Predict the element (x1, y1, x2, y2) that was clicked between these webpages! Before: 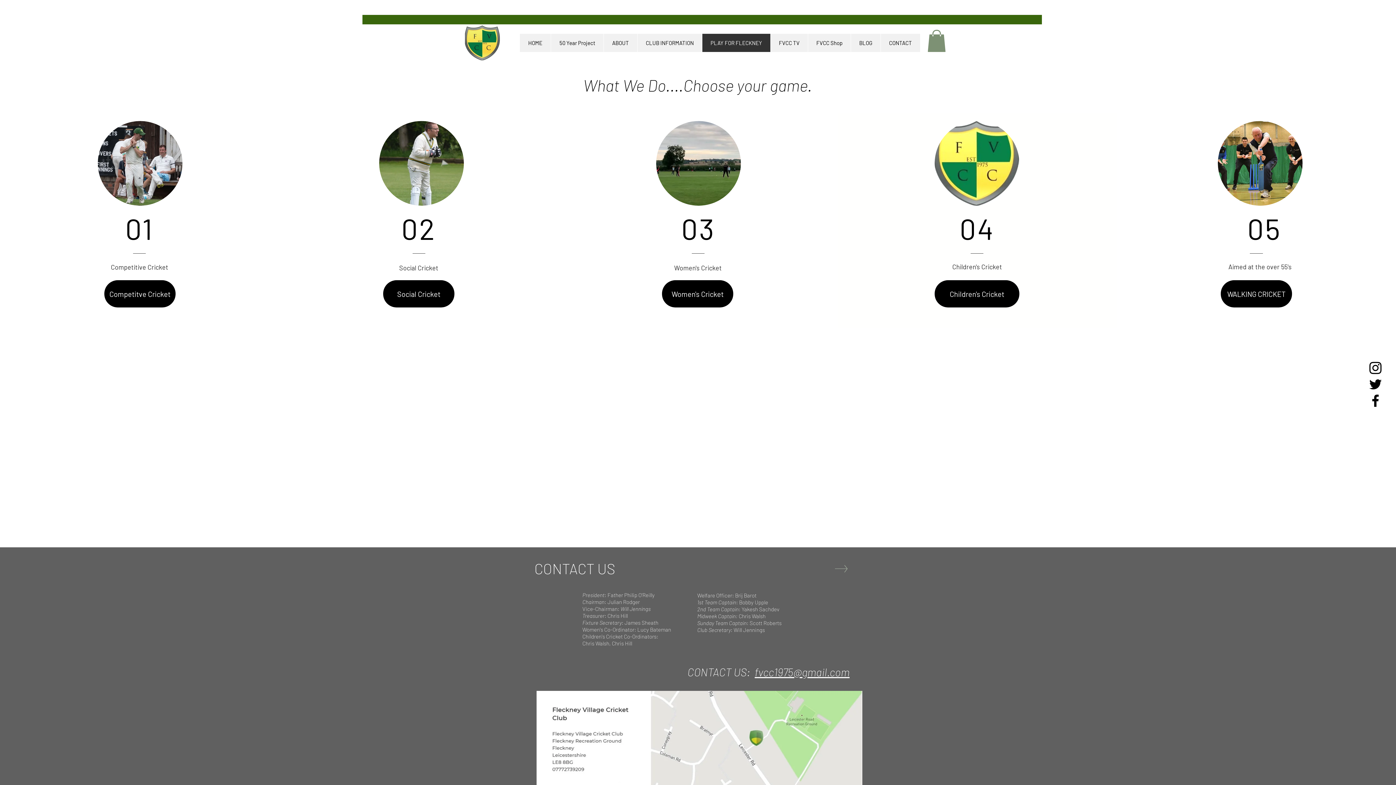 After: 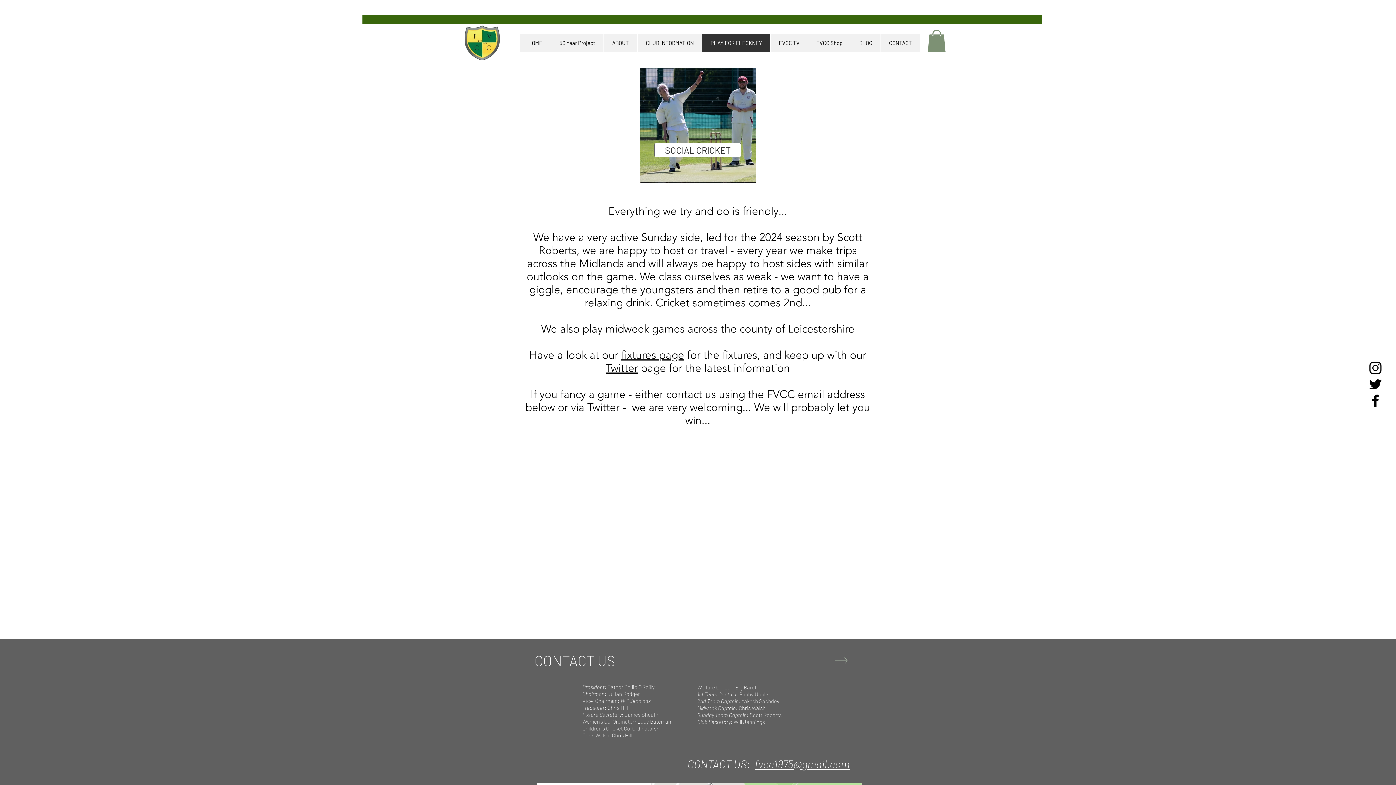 Action: label: Social Cricket bbox: (383, 280, 454, 307)